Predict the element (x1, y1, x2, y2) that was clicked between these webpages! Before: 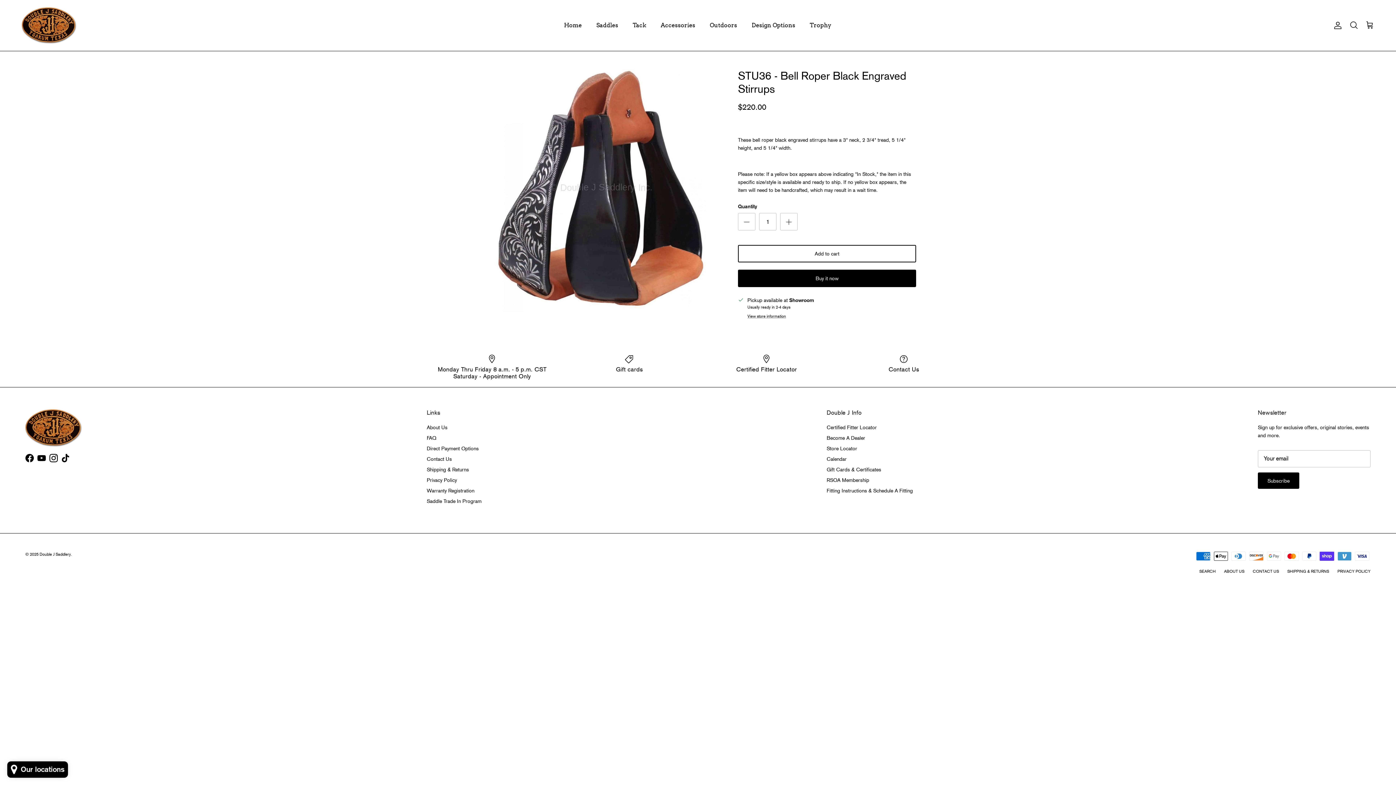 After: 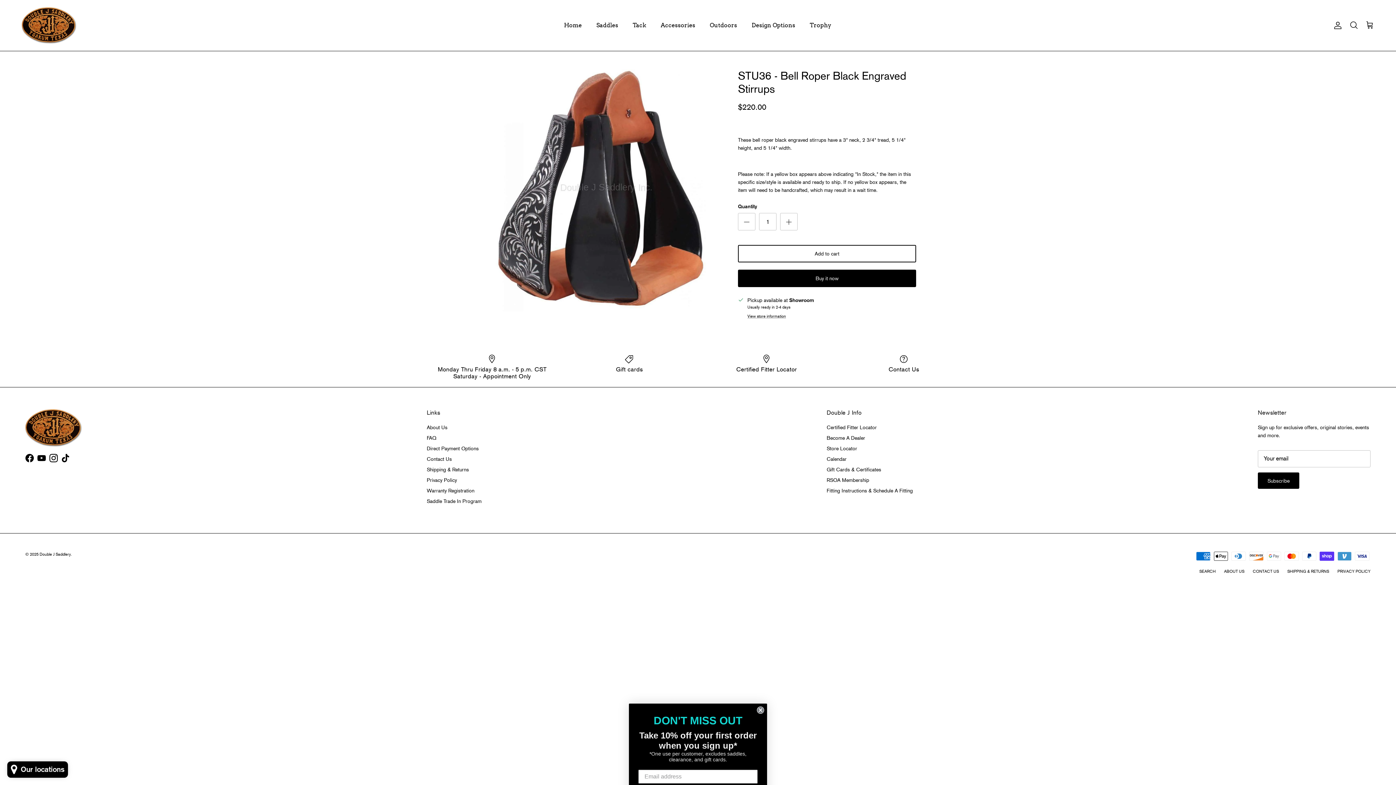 Action: bbox: (25, 454, 33, 462) label: Facebook